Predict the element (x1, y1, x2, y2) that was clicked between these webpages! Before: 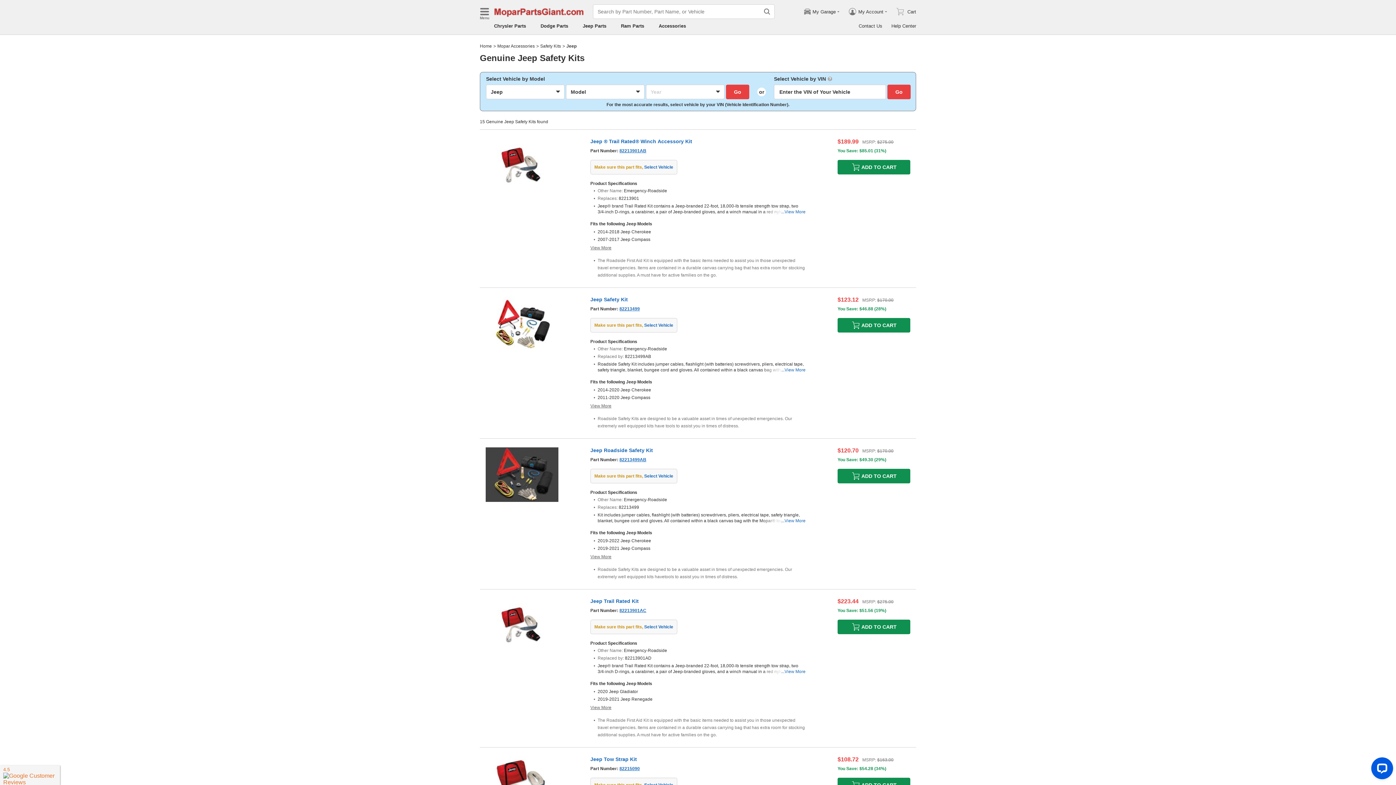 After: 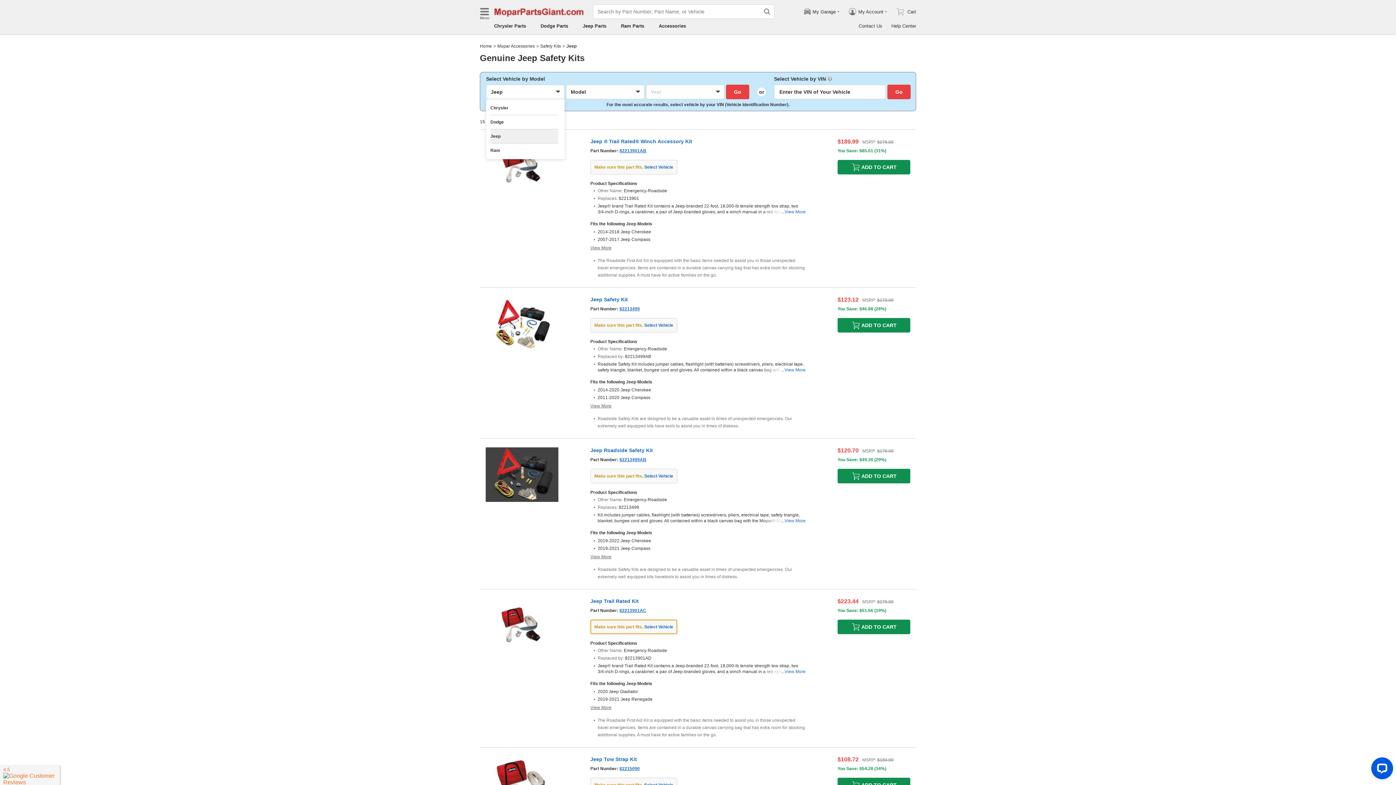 Action: label: Make sure this part fits, Select Vehicle bbox: (590, 620, 677, 634)